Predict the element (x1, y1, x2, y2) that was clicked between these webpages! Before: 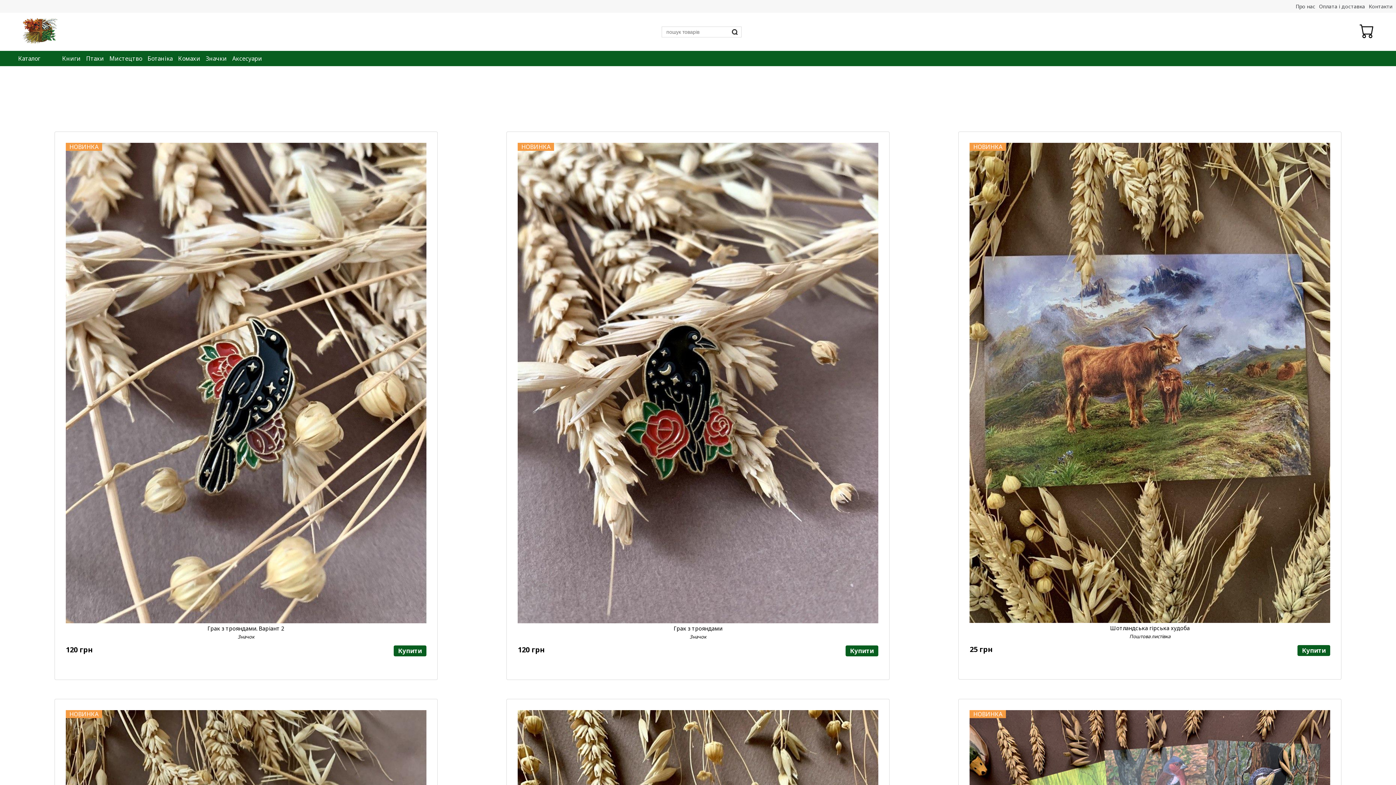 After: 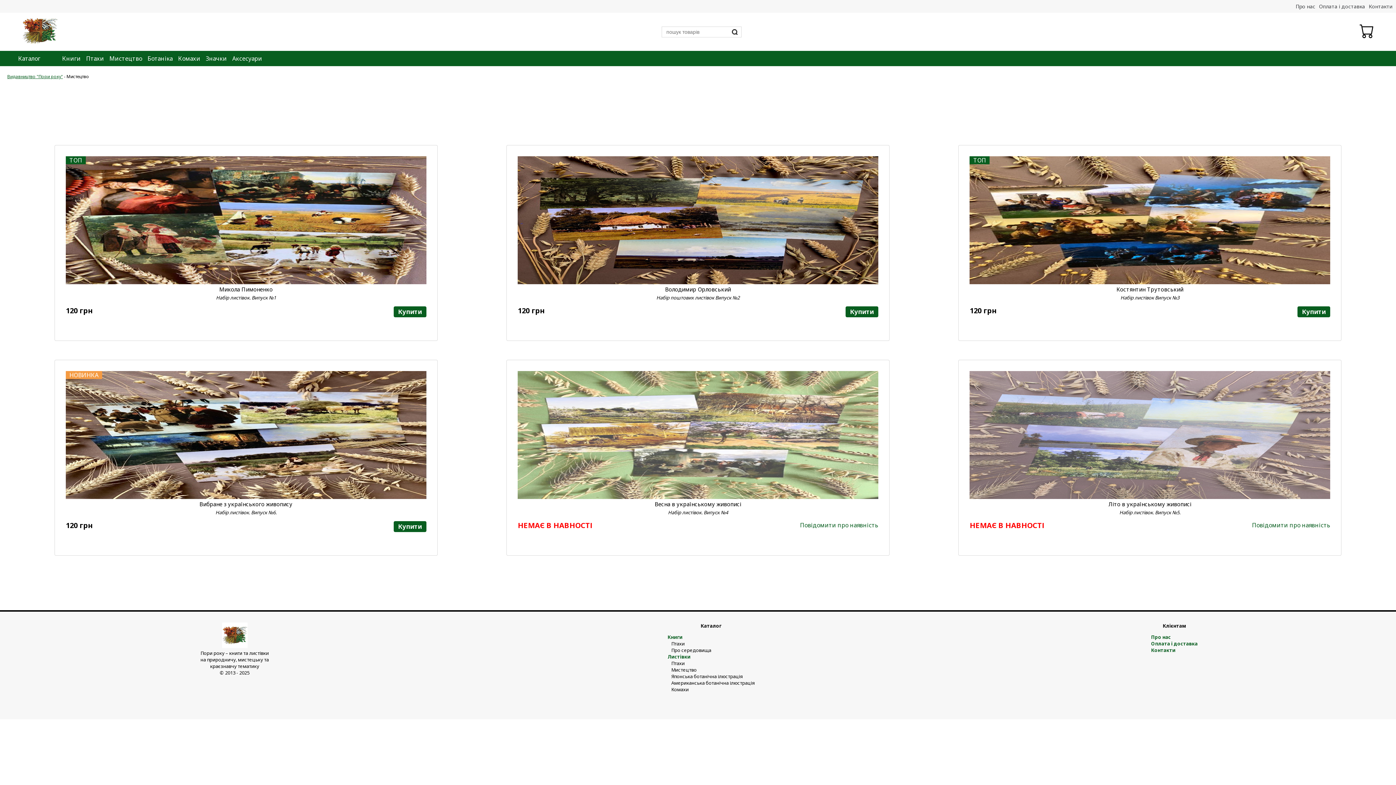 Action: bbox: (109, 54, 142, 62) label: Мистецтво